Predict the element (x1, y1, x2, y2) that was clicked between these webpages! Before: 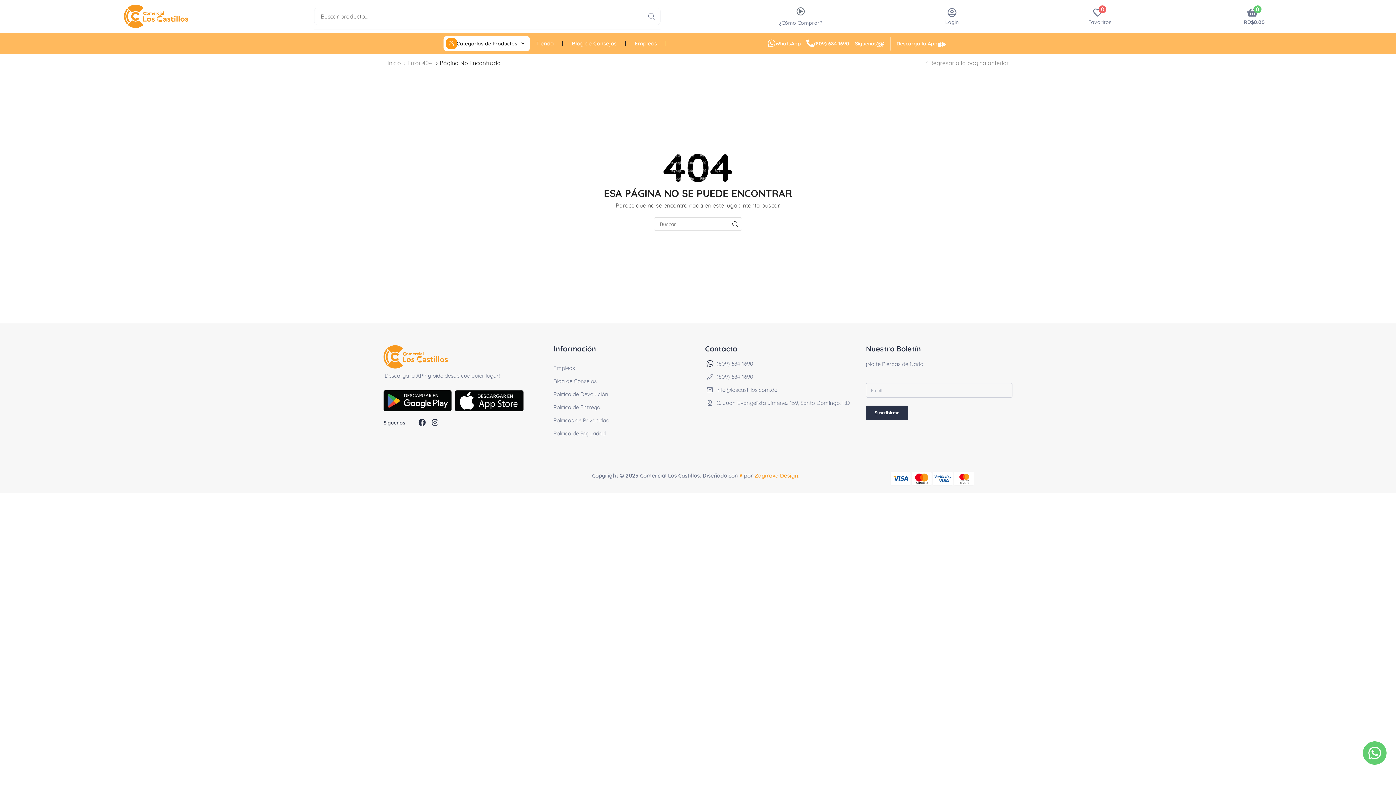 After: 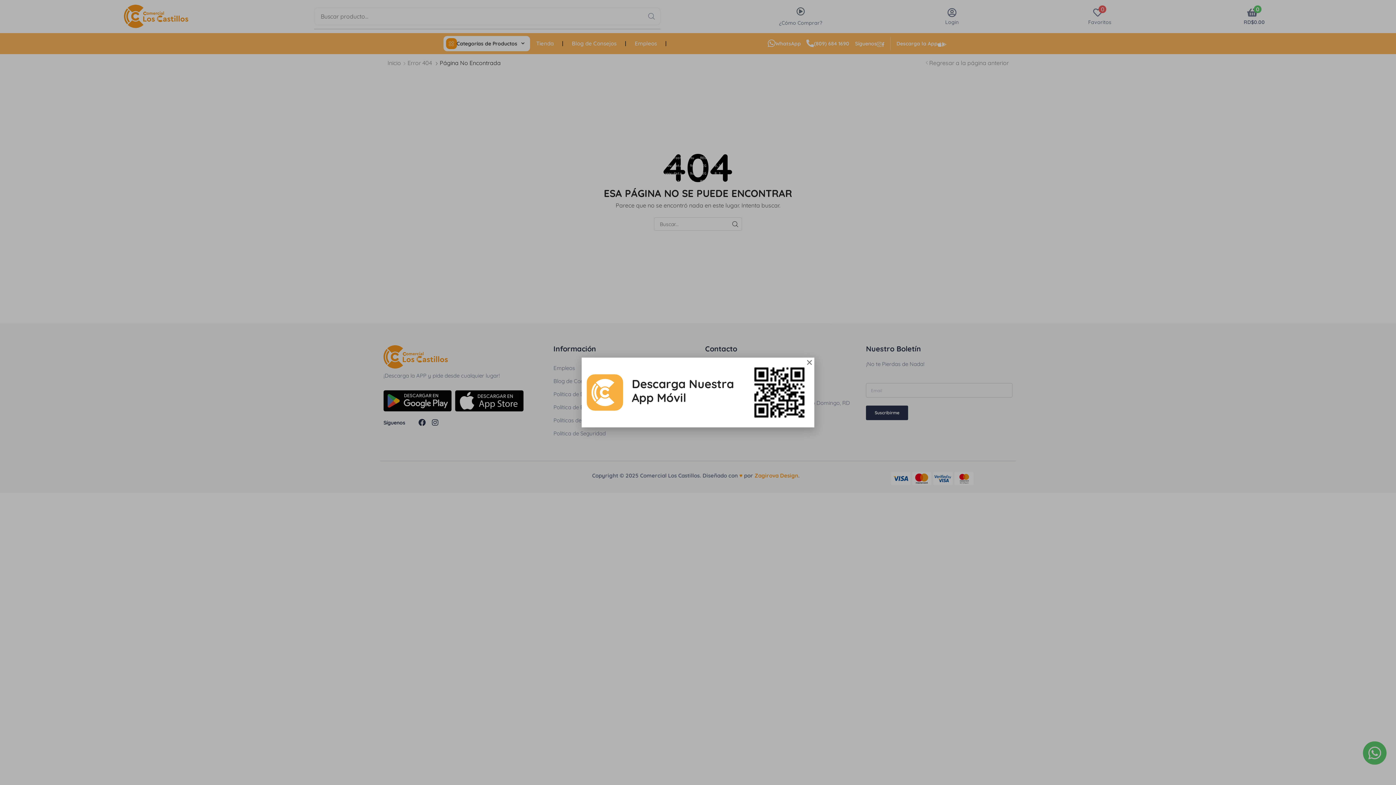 Action: label: Descarga la App bbox: (890, 37, 937, 49)